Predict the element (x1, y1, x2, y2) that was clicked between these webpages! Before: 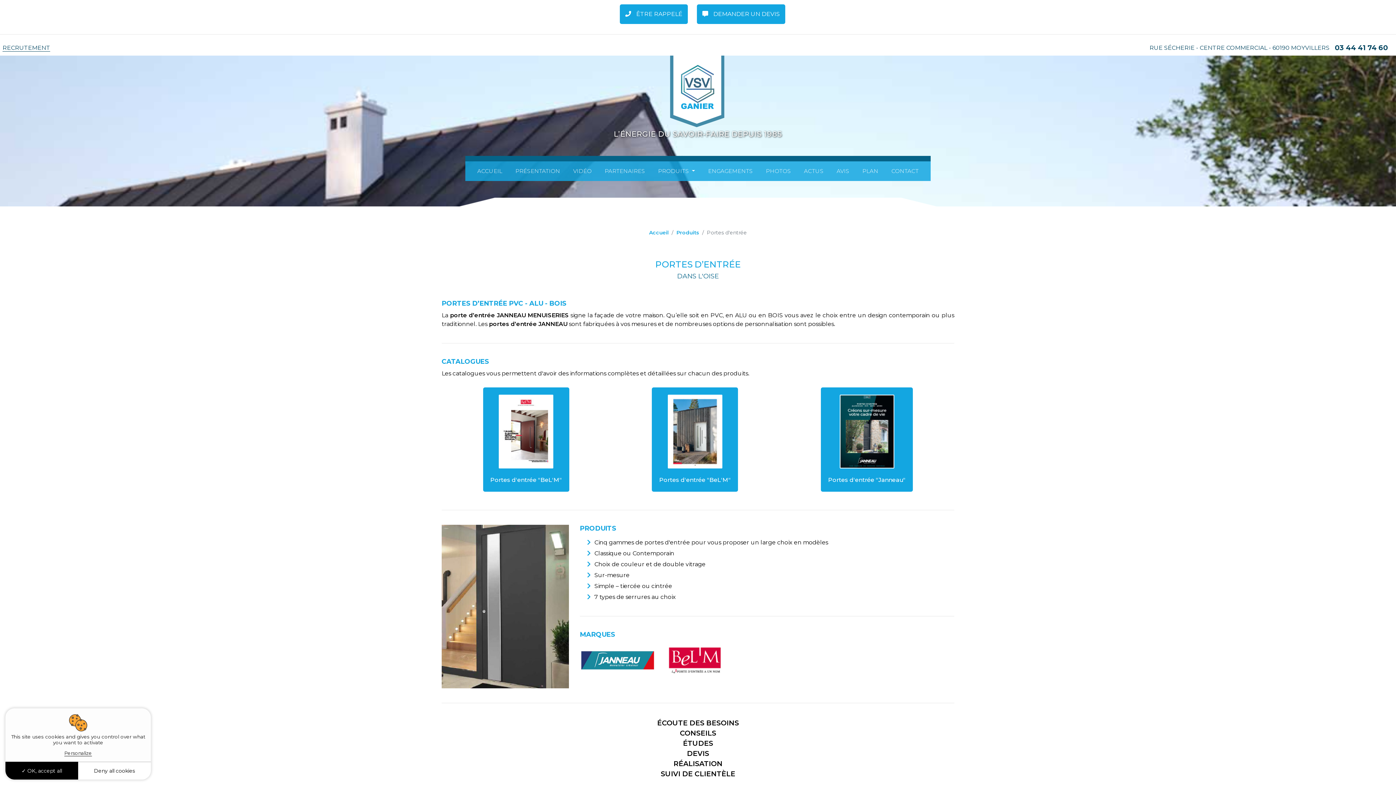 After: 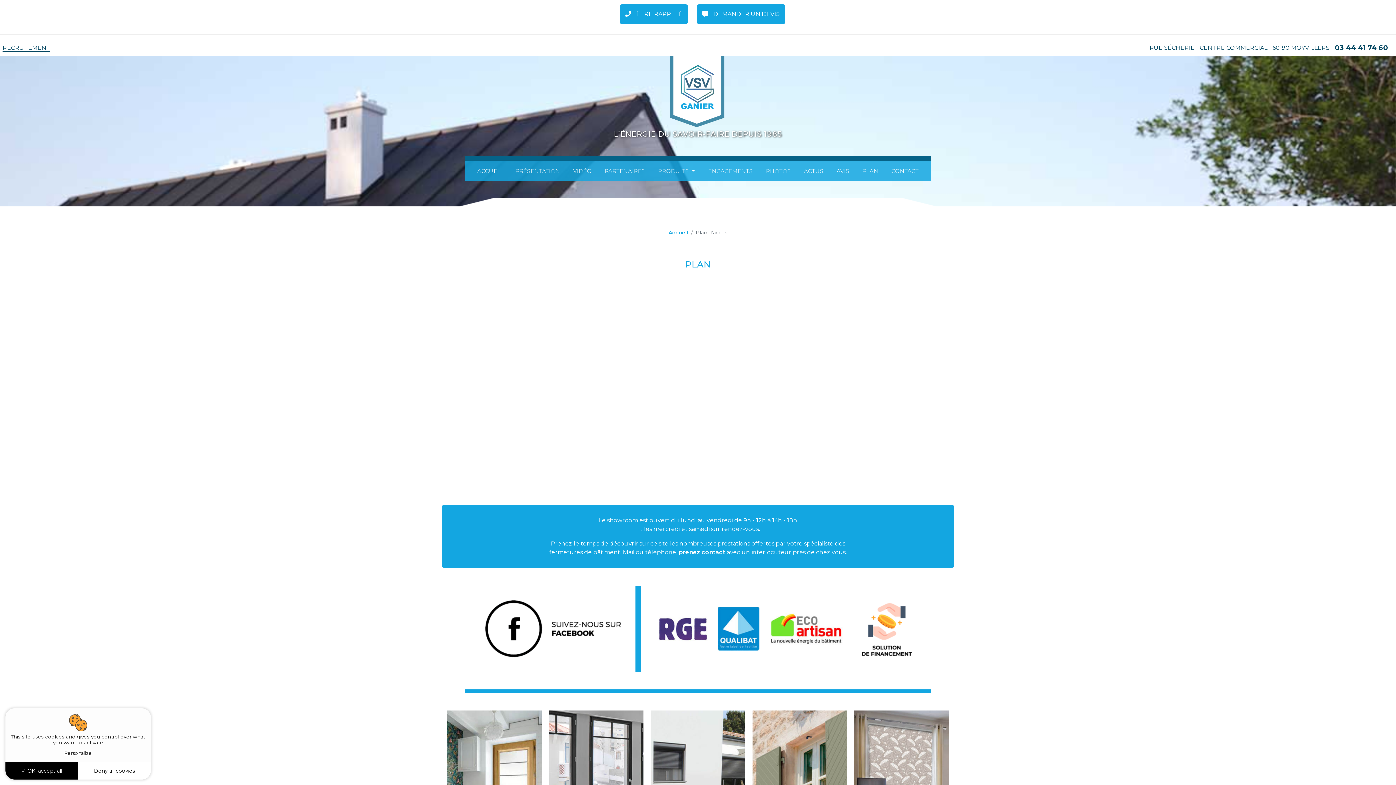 Action: label: PLAN bbox: (856, 161, 884, 181)